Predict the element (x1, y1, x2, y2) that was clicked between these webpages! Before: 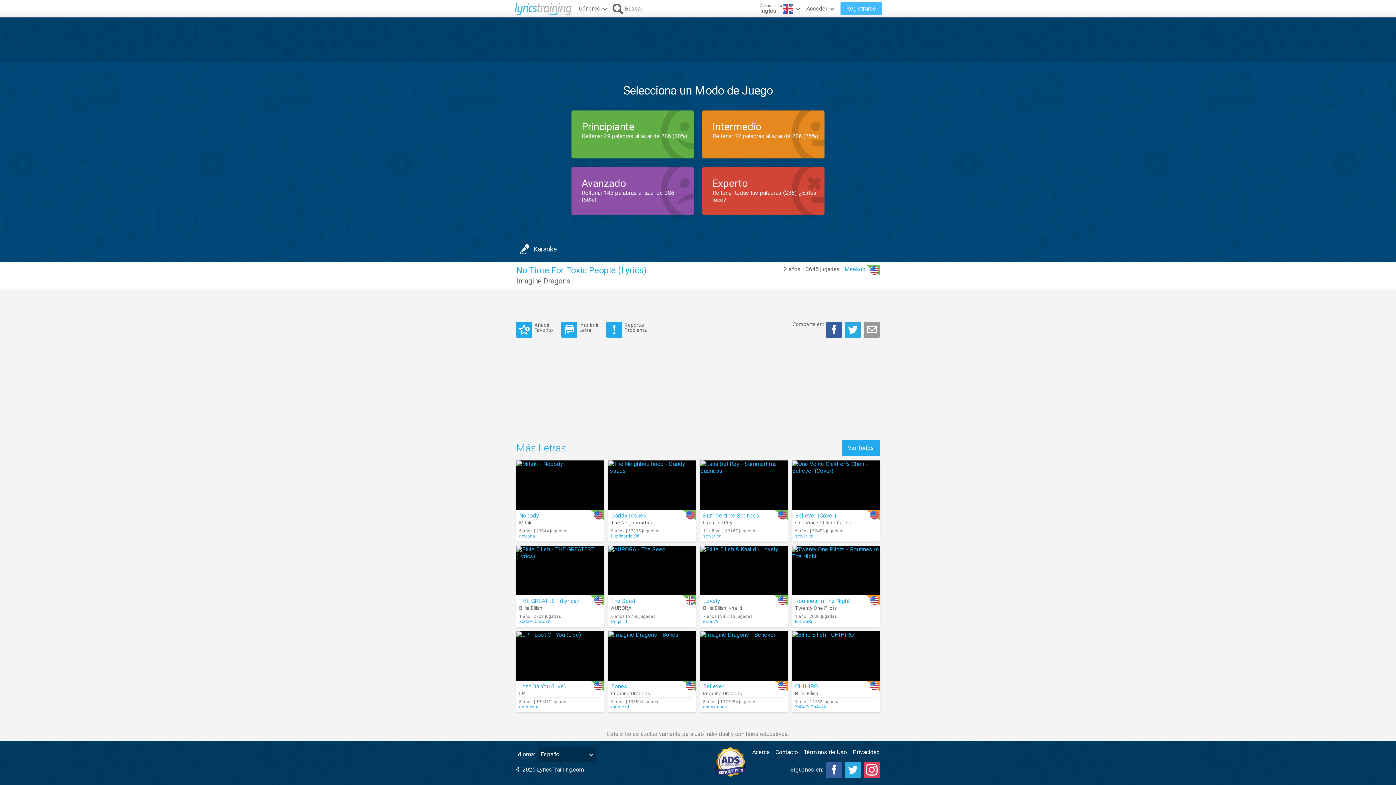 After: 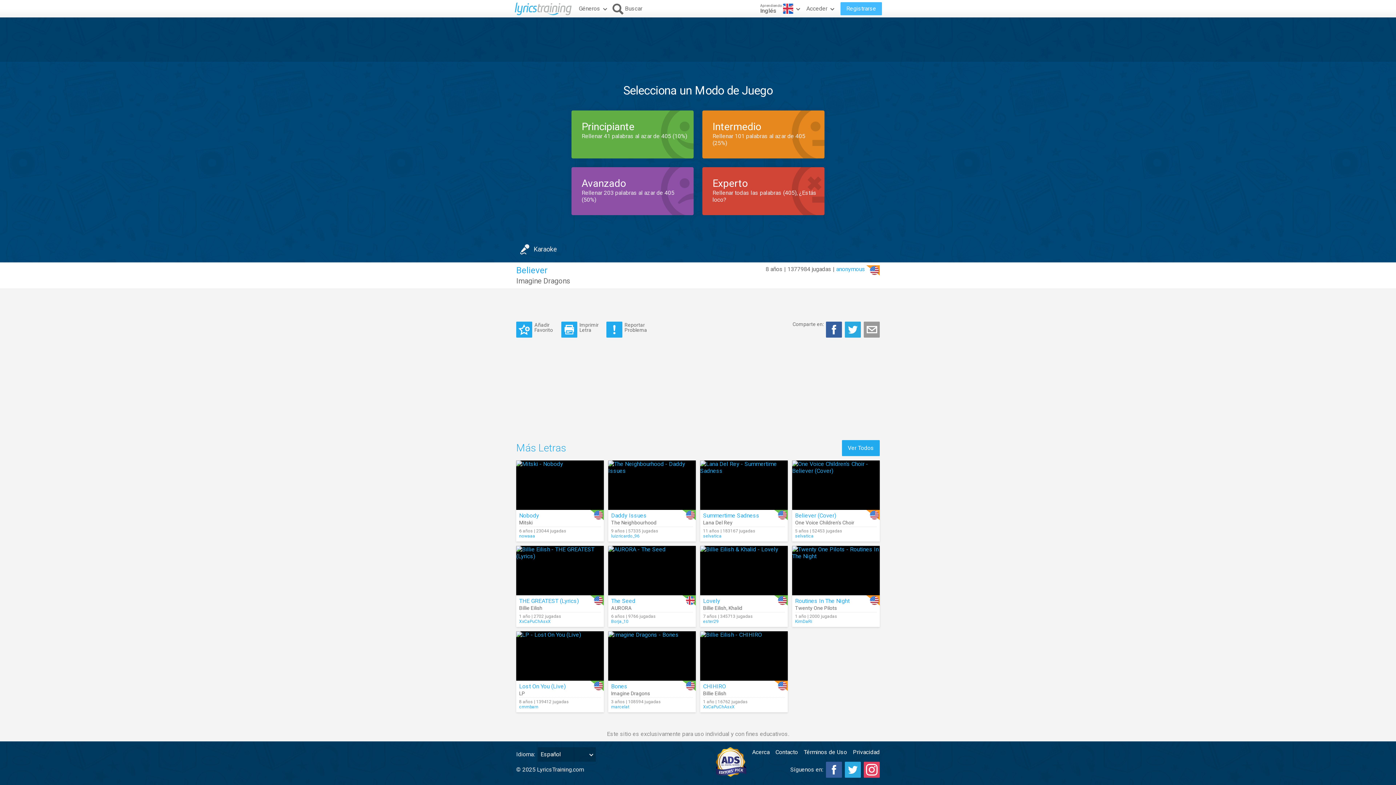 Action: label: Believer bbox: (703, 683, 724, 690)